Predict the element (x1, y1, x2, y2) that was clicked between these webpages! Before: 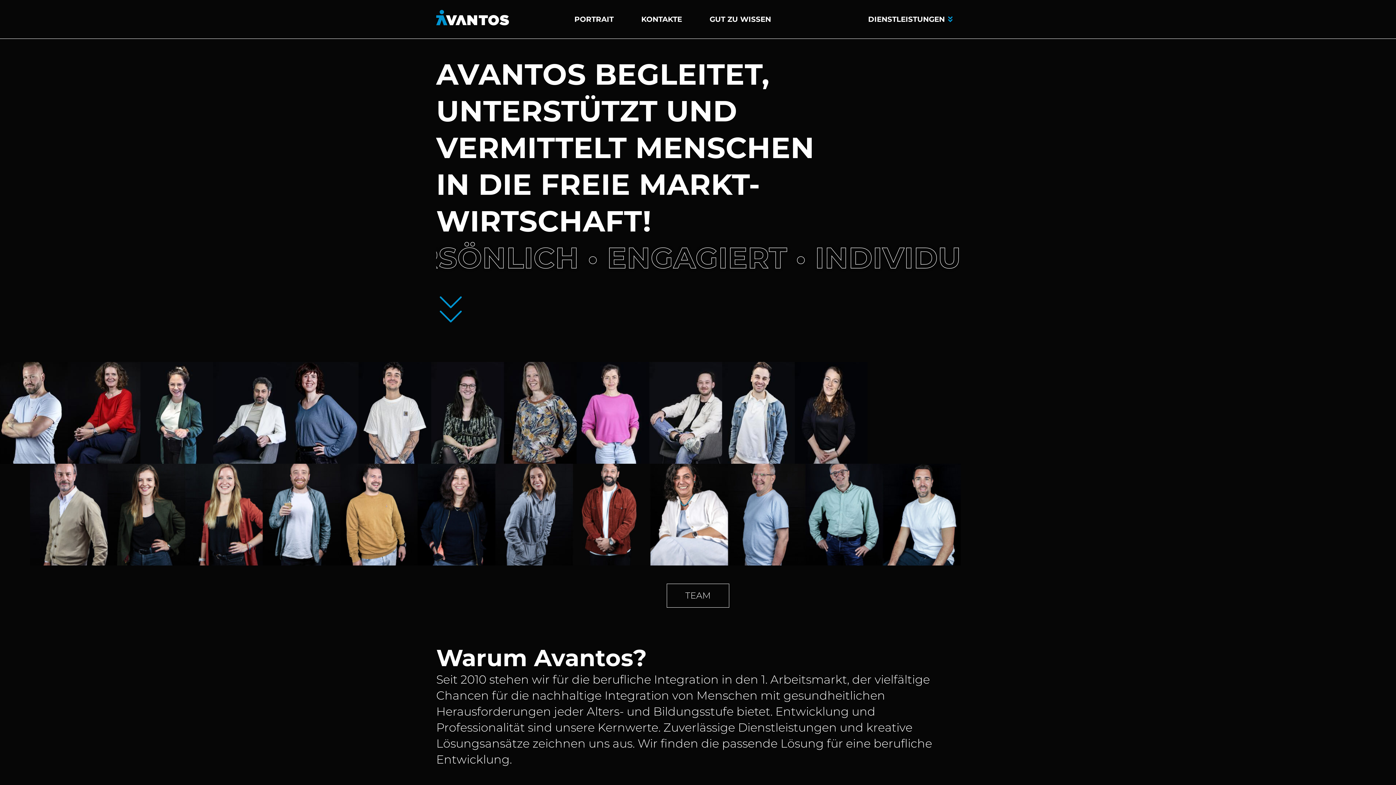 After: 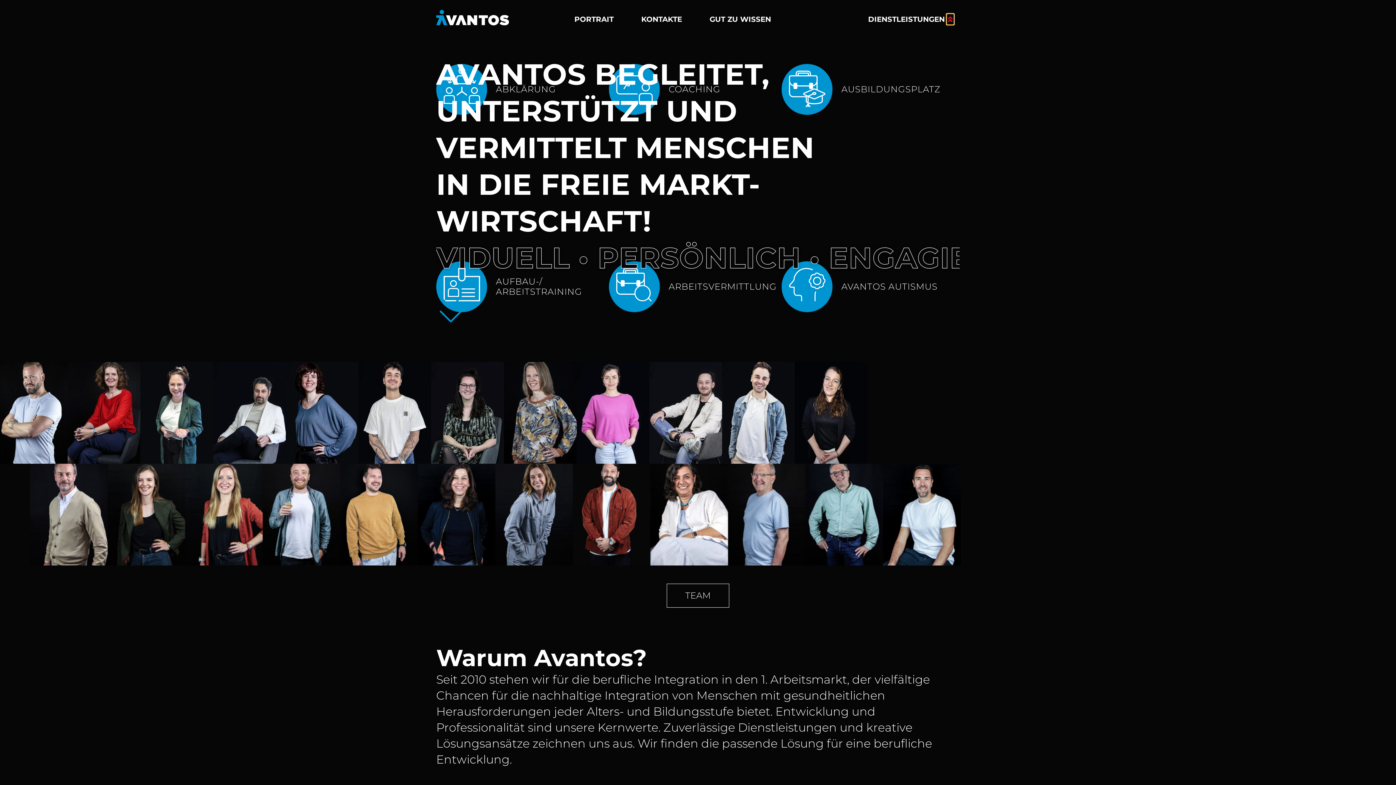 Action: label: OPEN DIENSTLEISTUNGEN bbox: (946, 13, 954, 24)